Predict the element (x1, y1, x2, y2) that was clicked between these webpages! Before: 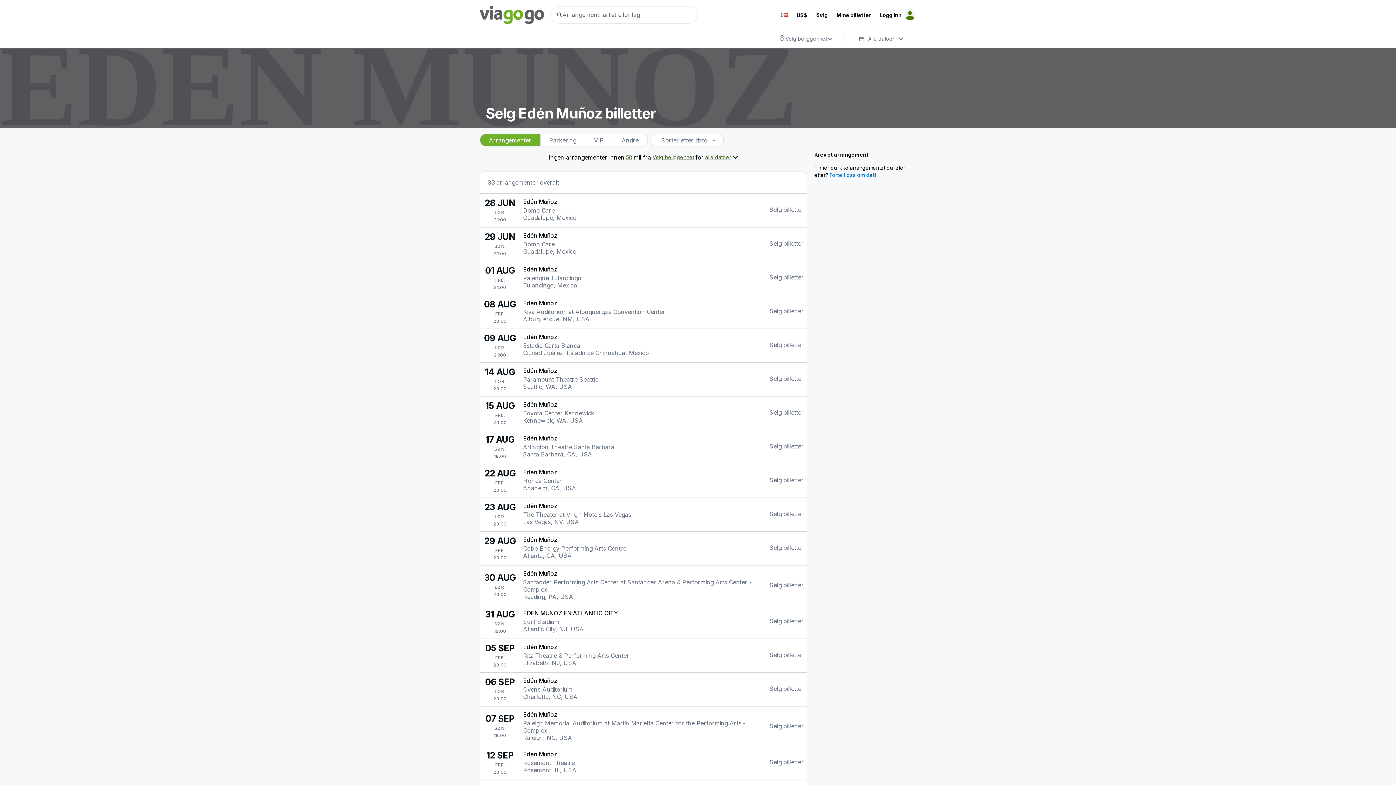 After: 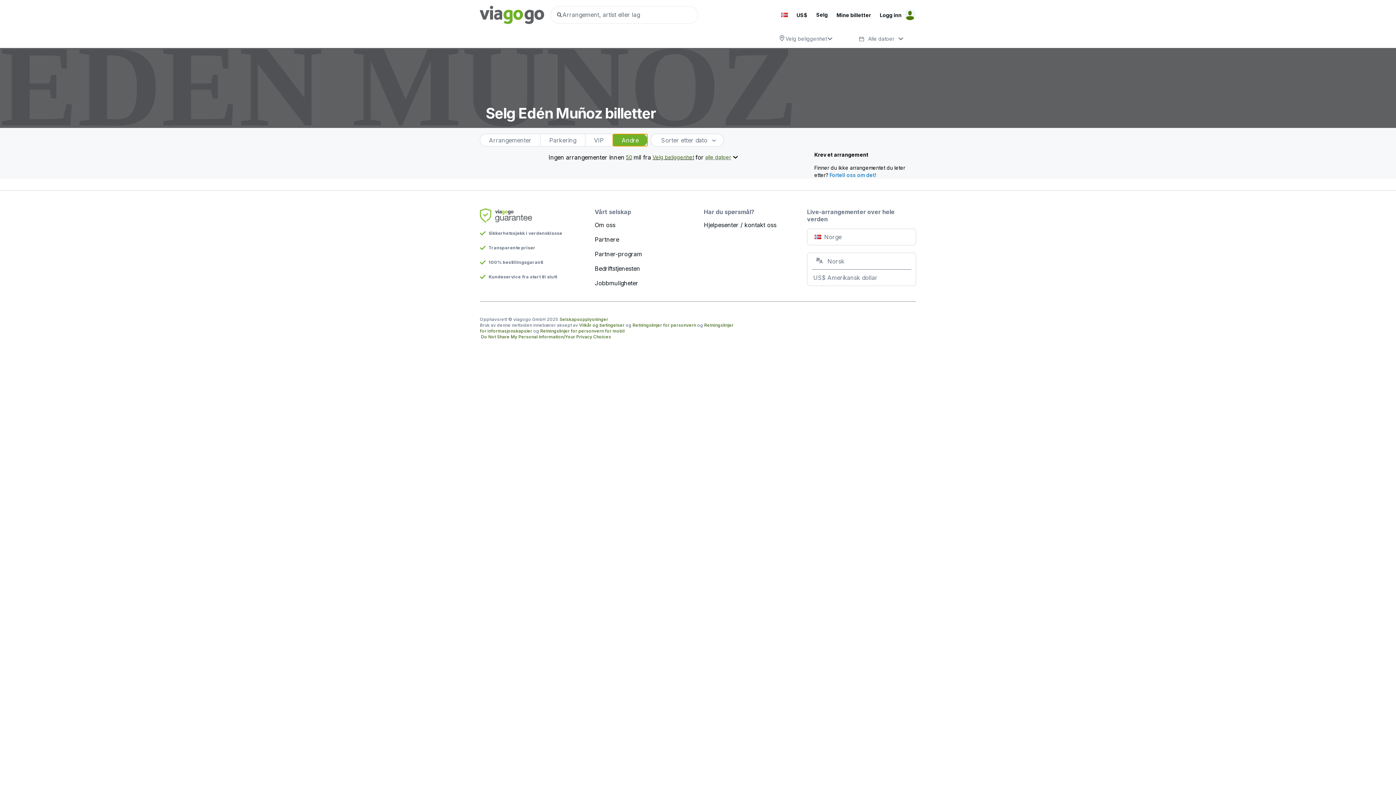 Action: label: Andre bbox: (612, 133, 648, 146)